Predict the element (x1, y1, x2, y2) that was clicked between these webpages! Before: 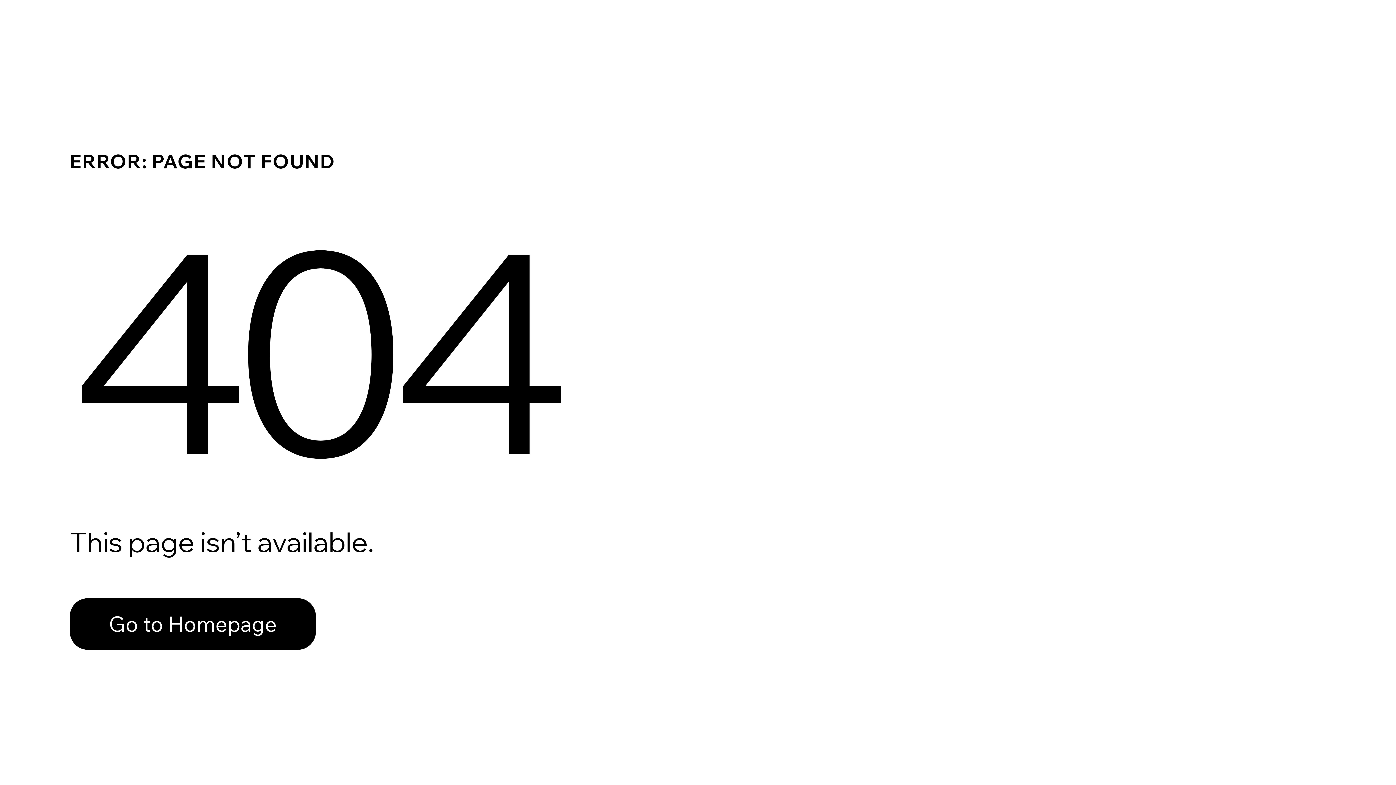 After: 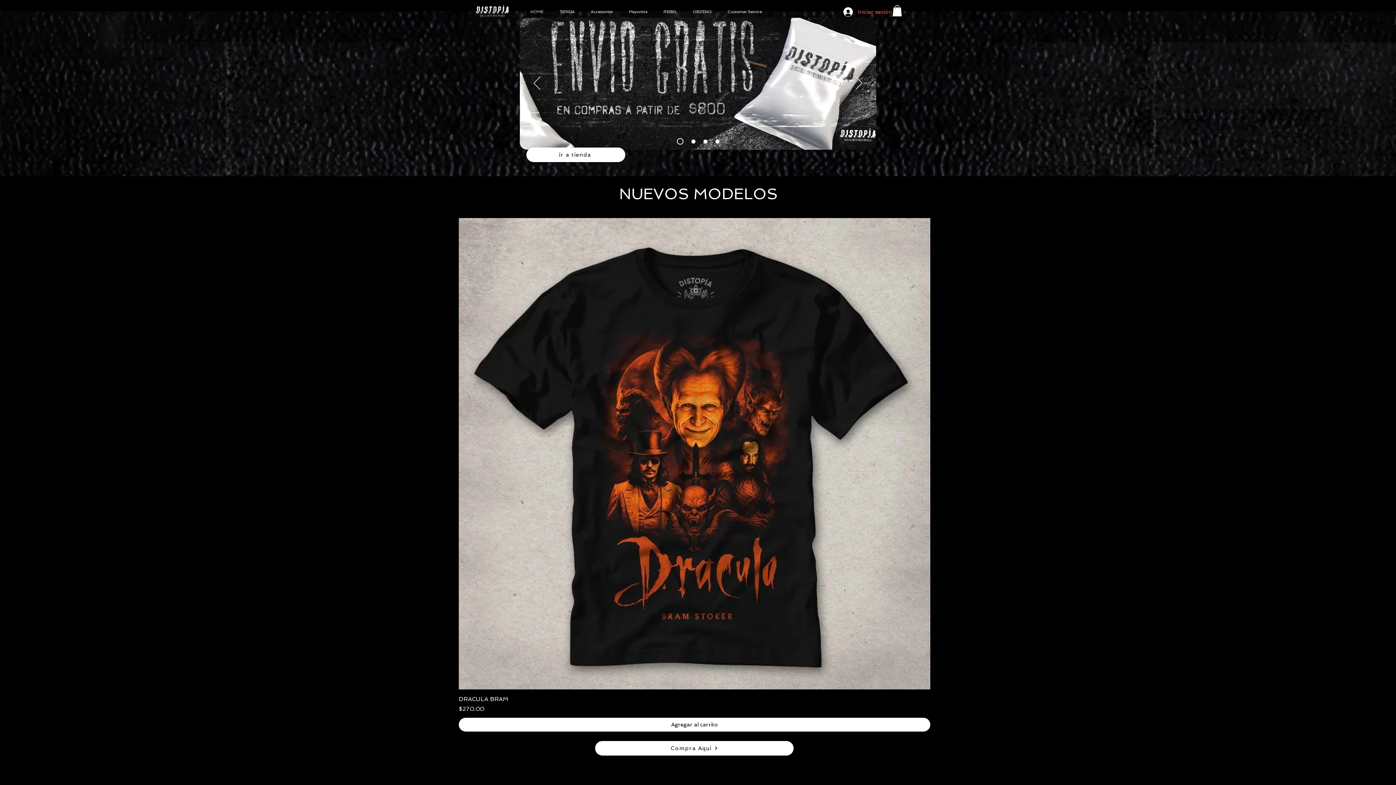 Action: bbox: (69, 582, 768, 659) label: Go to Homepage